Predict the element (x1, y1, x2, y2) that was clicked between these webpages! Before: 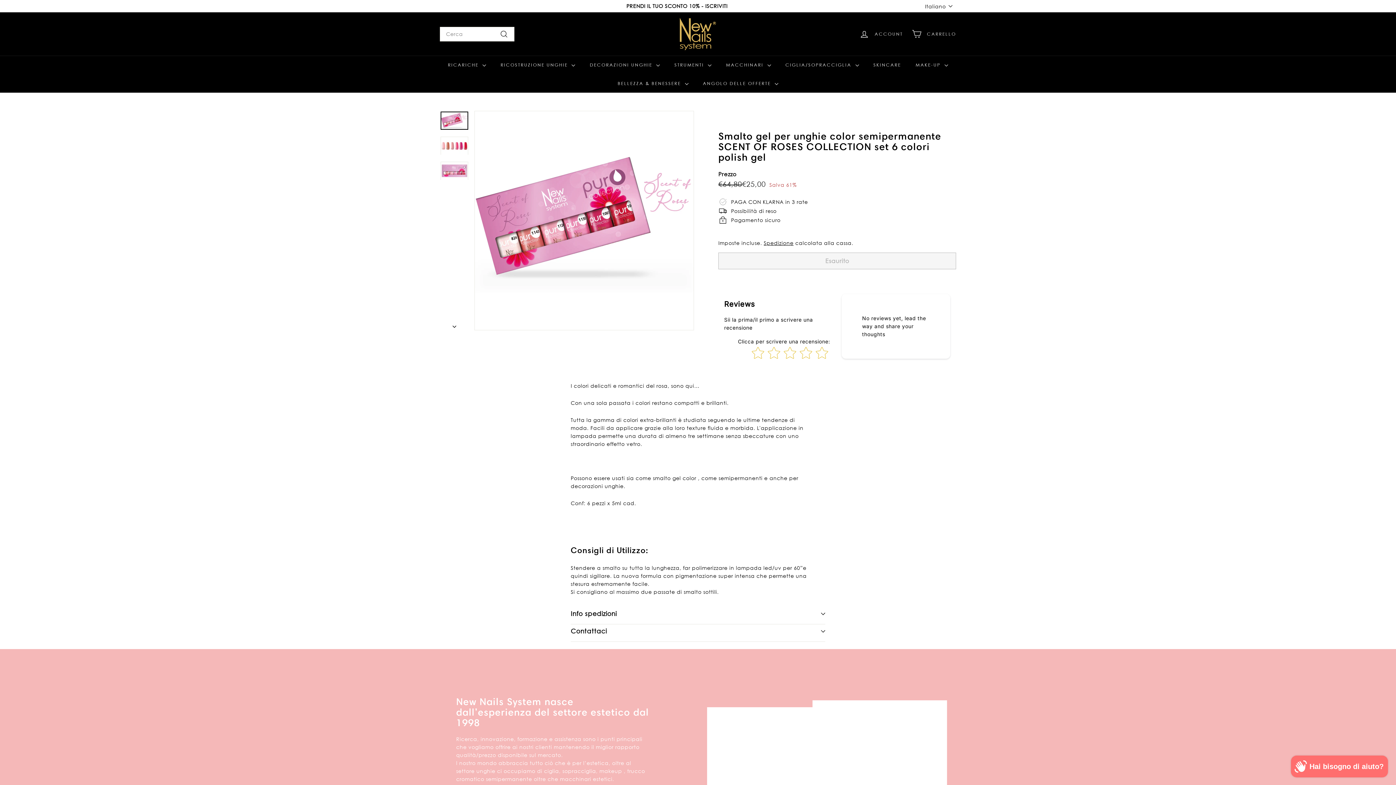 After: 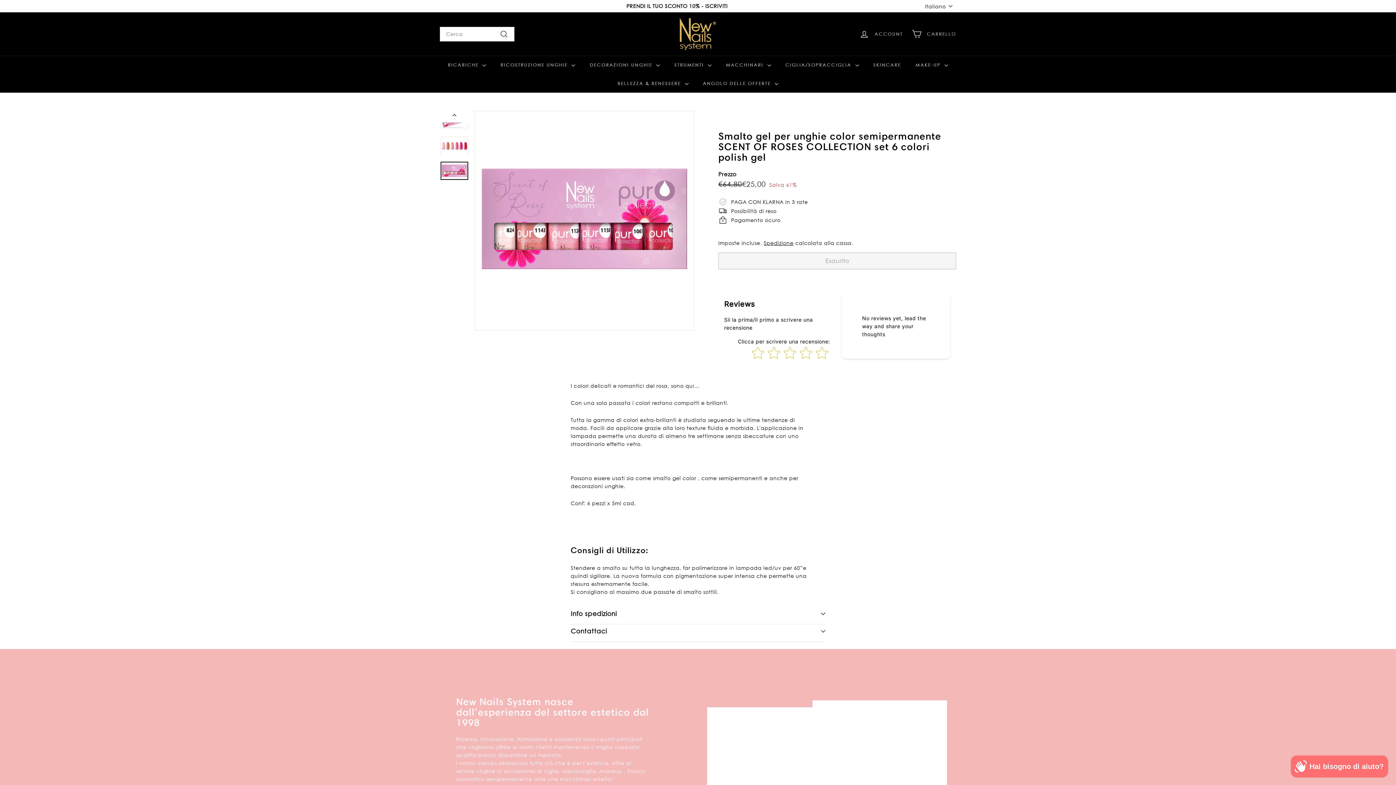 Action: bbox: (440, 161, 468, 180)